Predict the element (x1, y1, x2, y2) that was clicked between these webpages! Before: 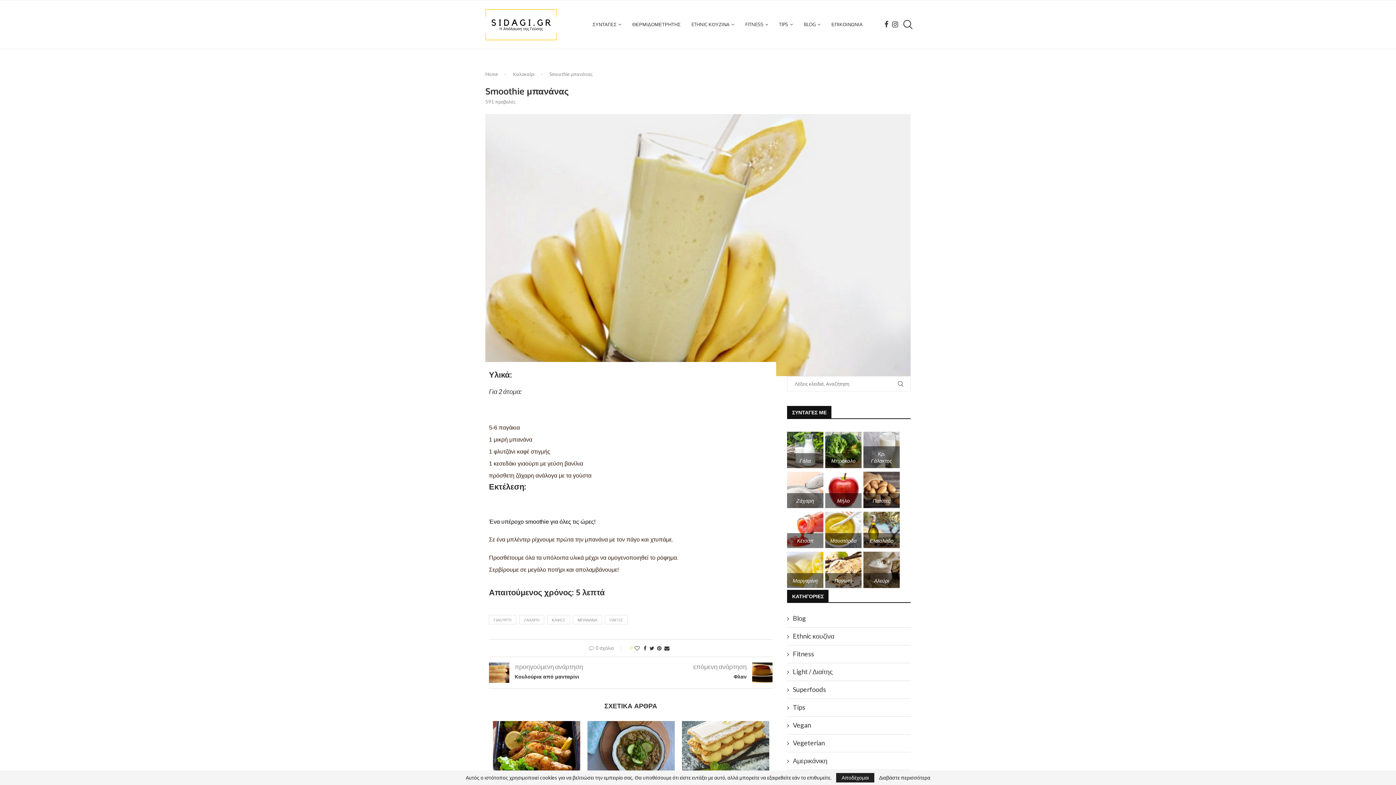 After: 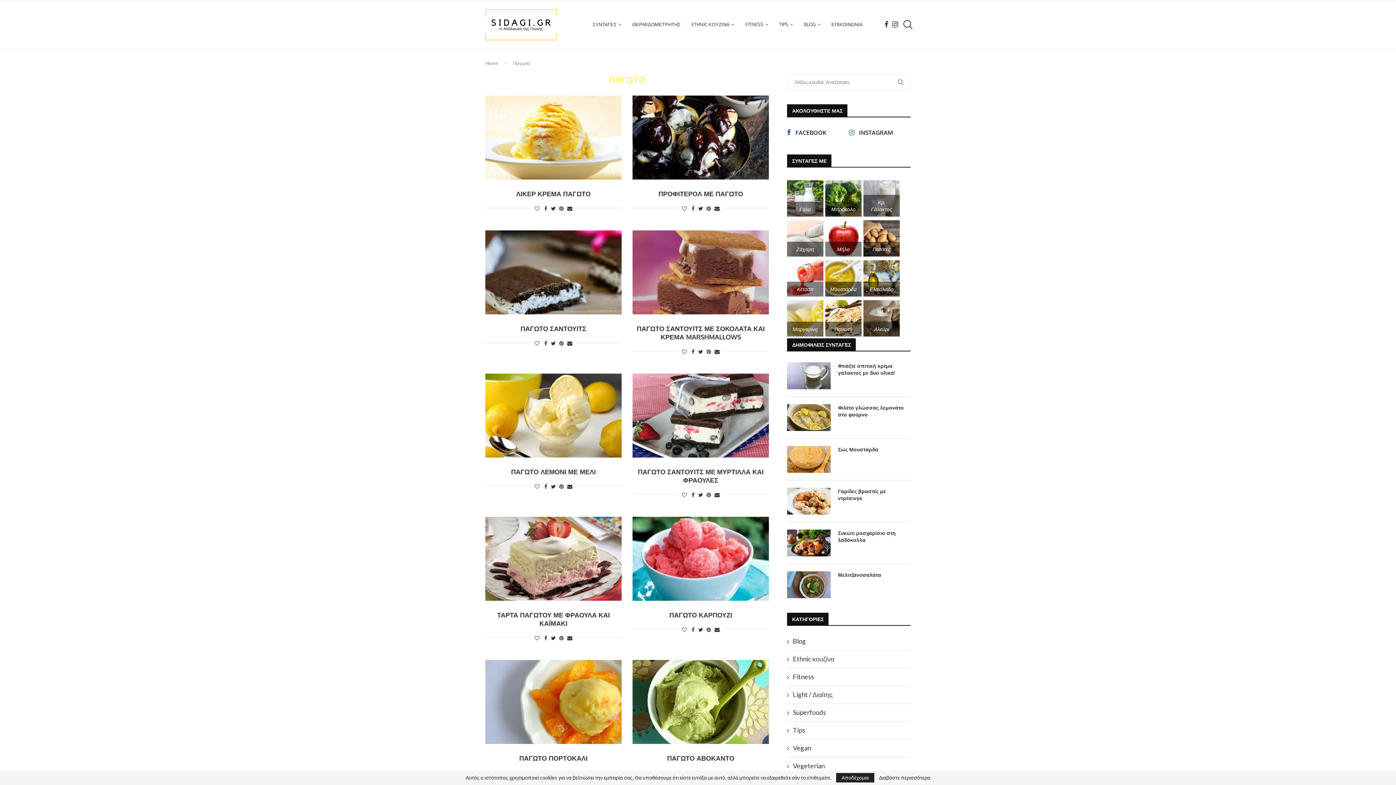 Action: bbox: (825, 553, 861, 561)